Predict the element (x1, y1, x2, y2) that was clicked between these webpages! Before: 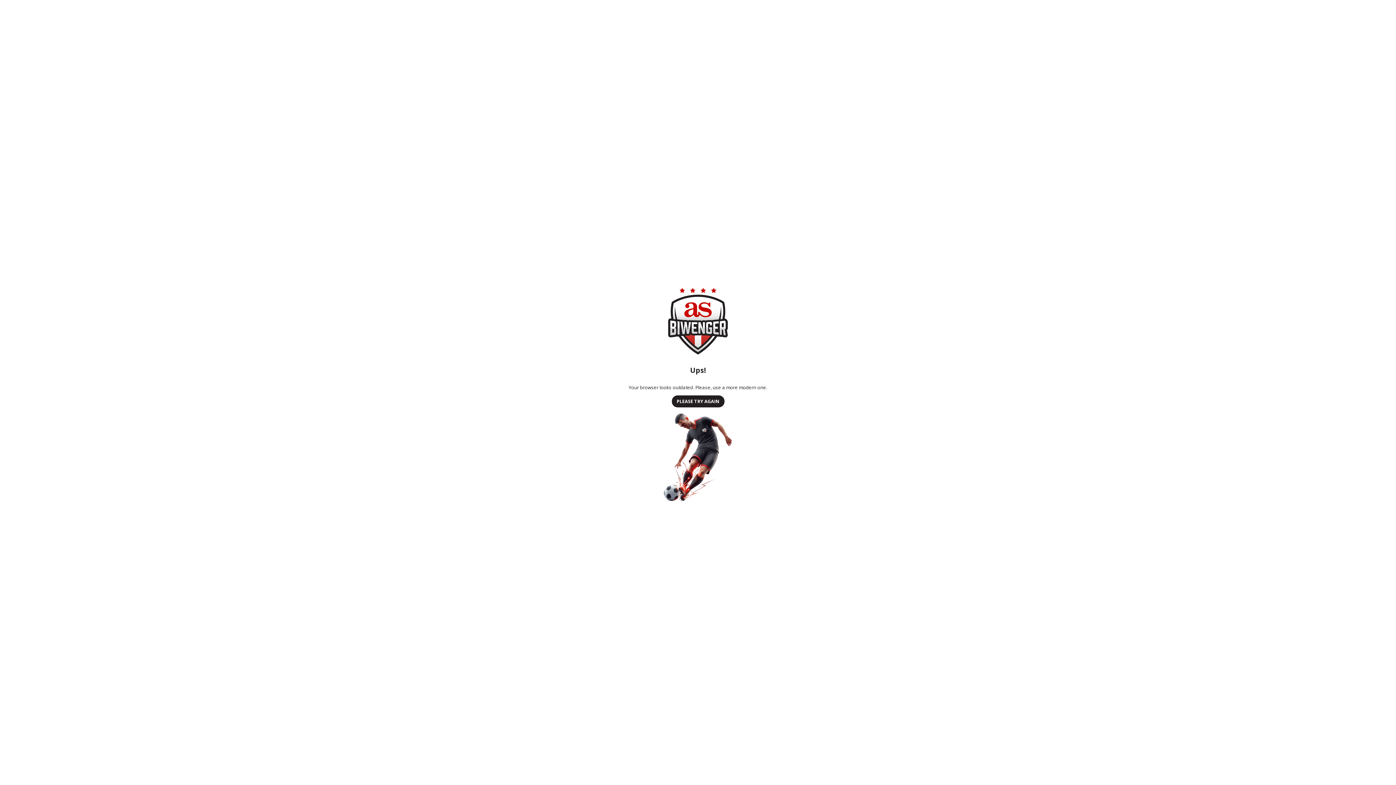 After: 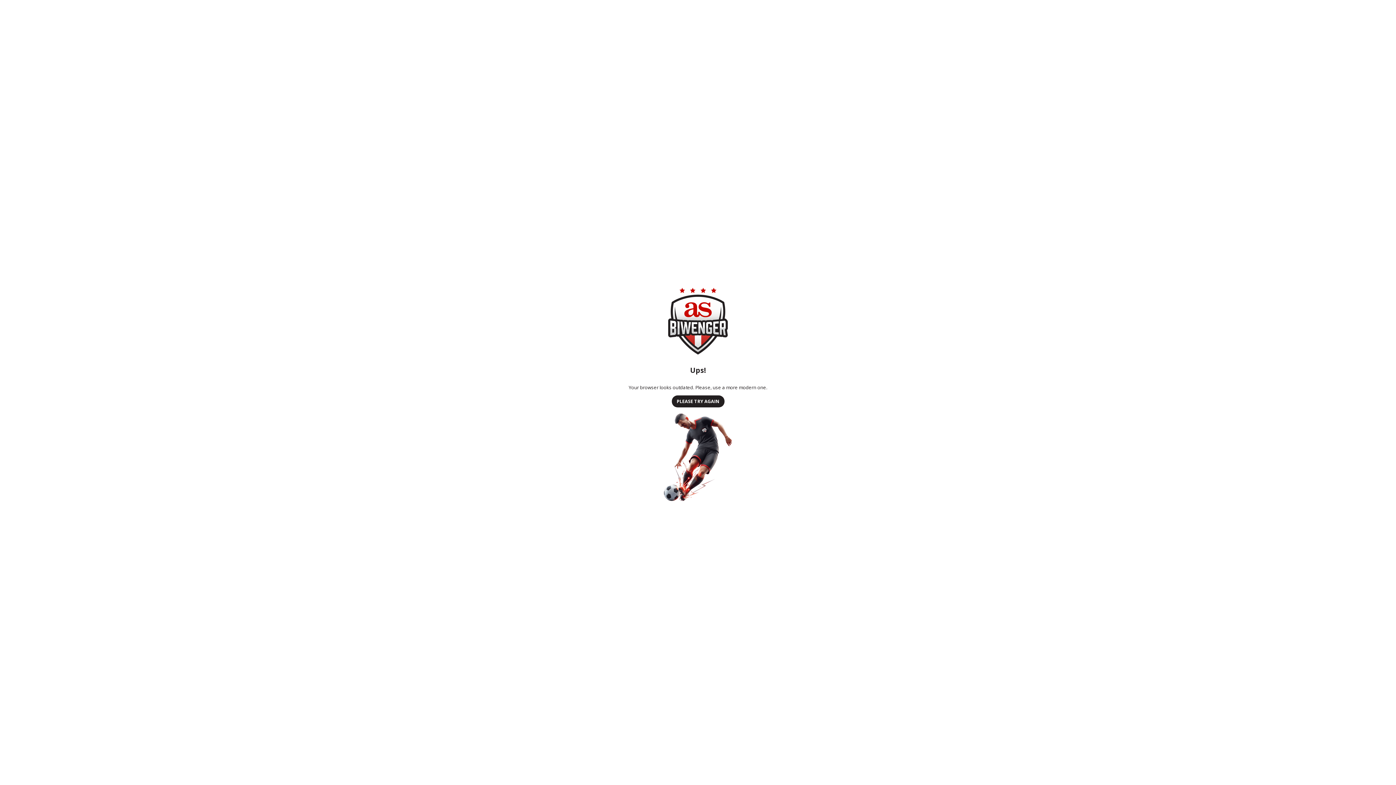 Action: label: PLEASE TRY AGAIN bbox: (671, 437, 724, 449)